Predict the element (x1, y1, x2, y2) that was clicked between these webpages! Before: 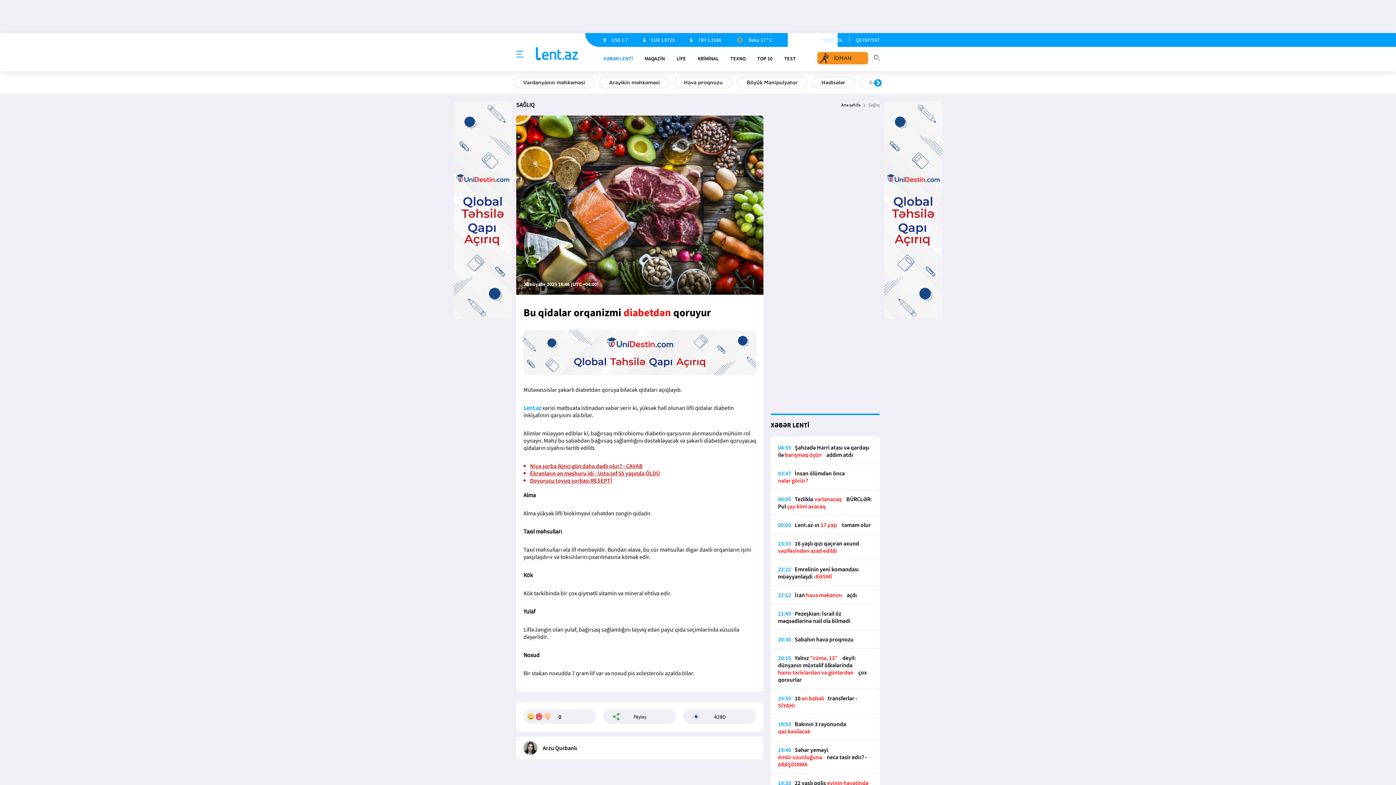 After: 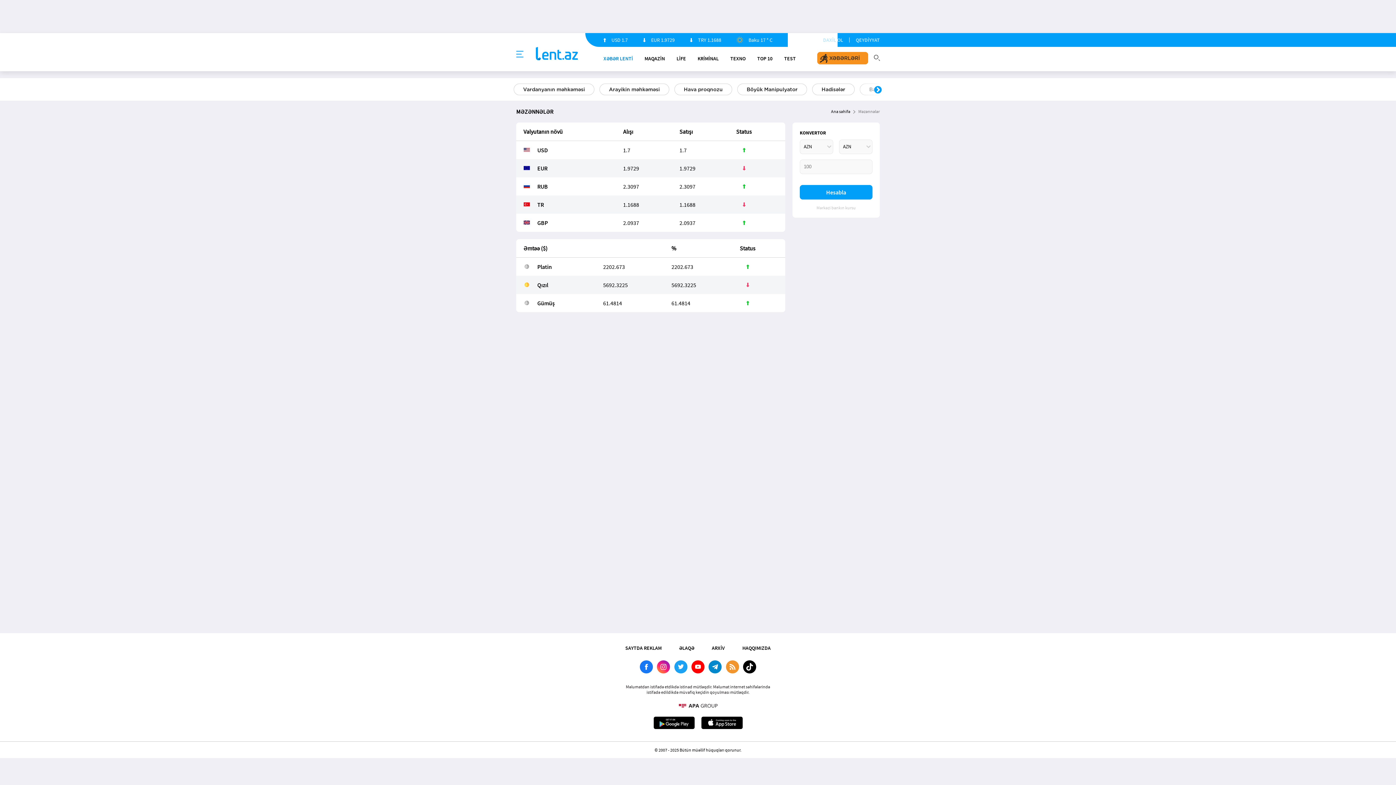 Action: label: TRY 1.1688 bbox: (690, 34, 721, 45)